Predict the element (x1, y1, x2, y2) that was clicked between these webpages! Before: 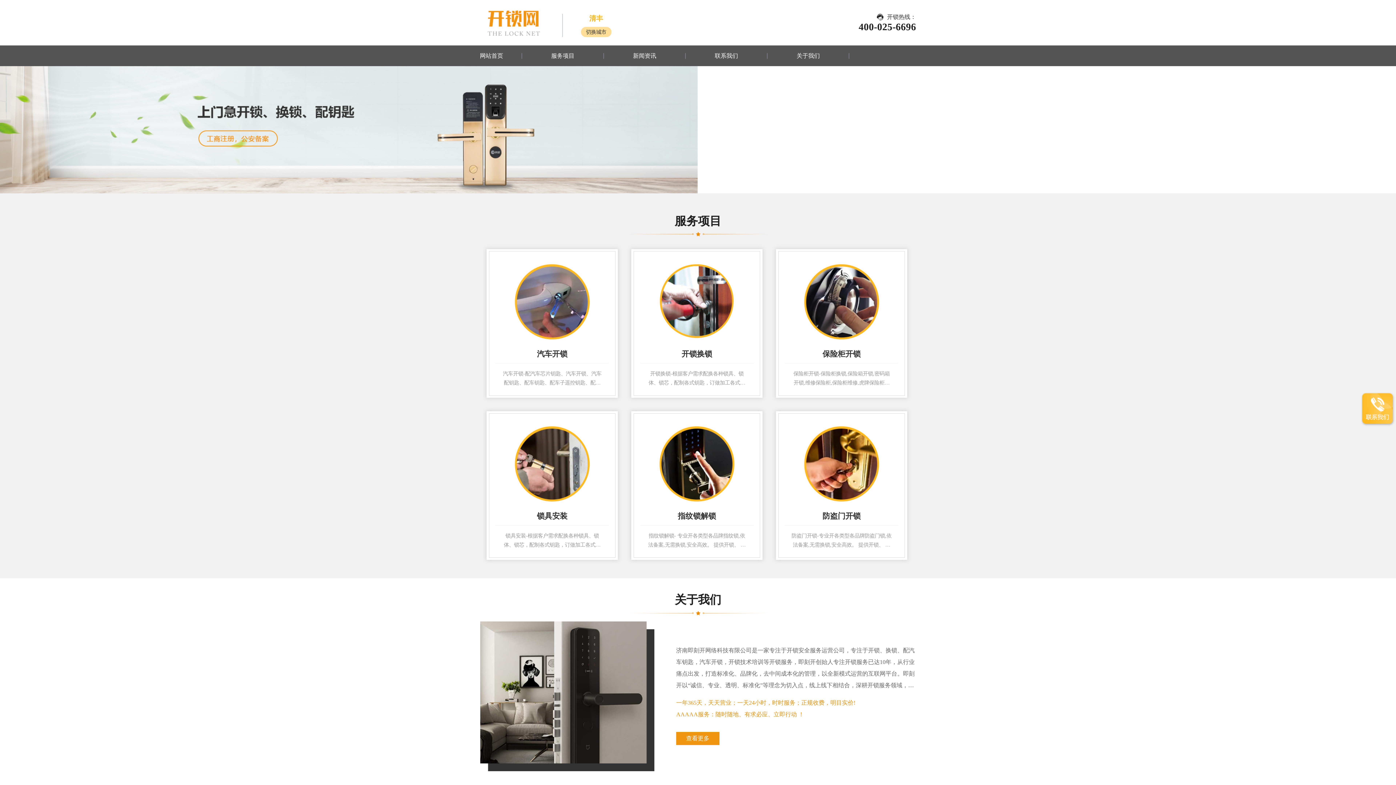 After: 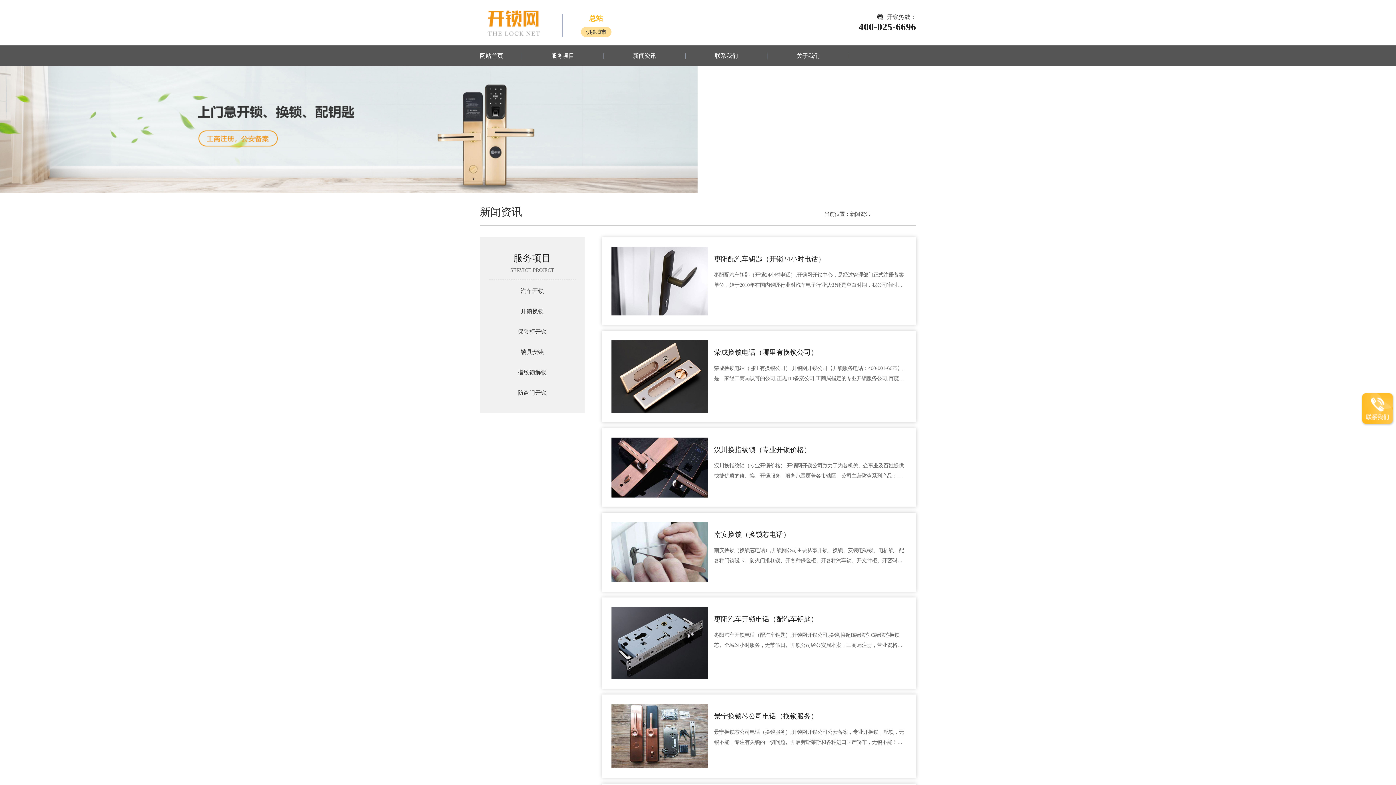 Action: label: 新闻资讯 bbox: (604, 52, 685, 58)